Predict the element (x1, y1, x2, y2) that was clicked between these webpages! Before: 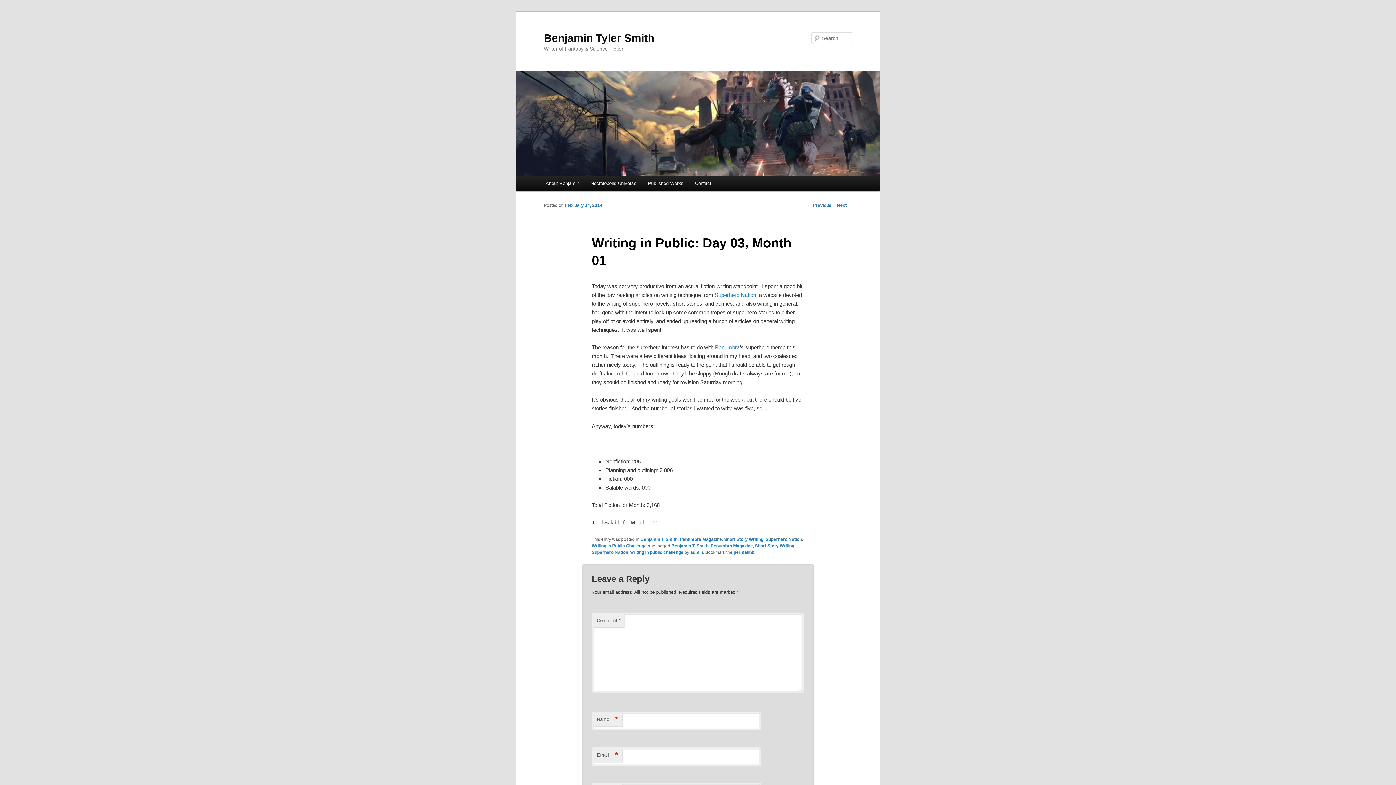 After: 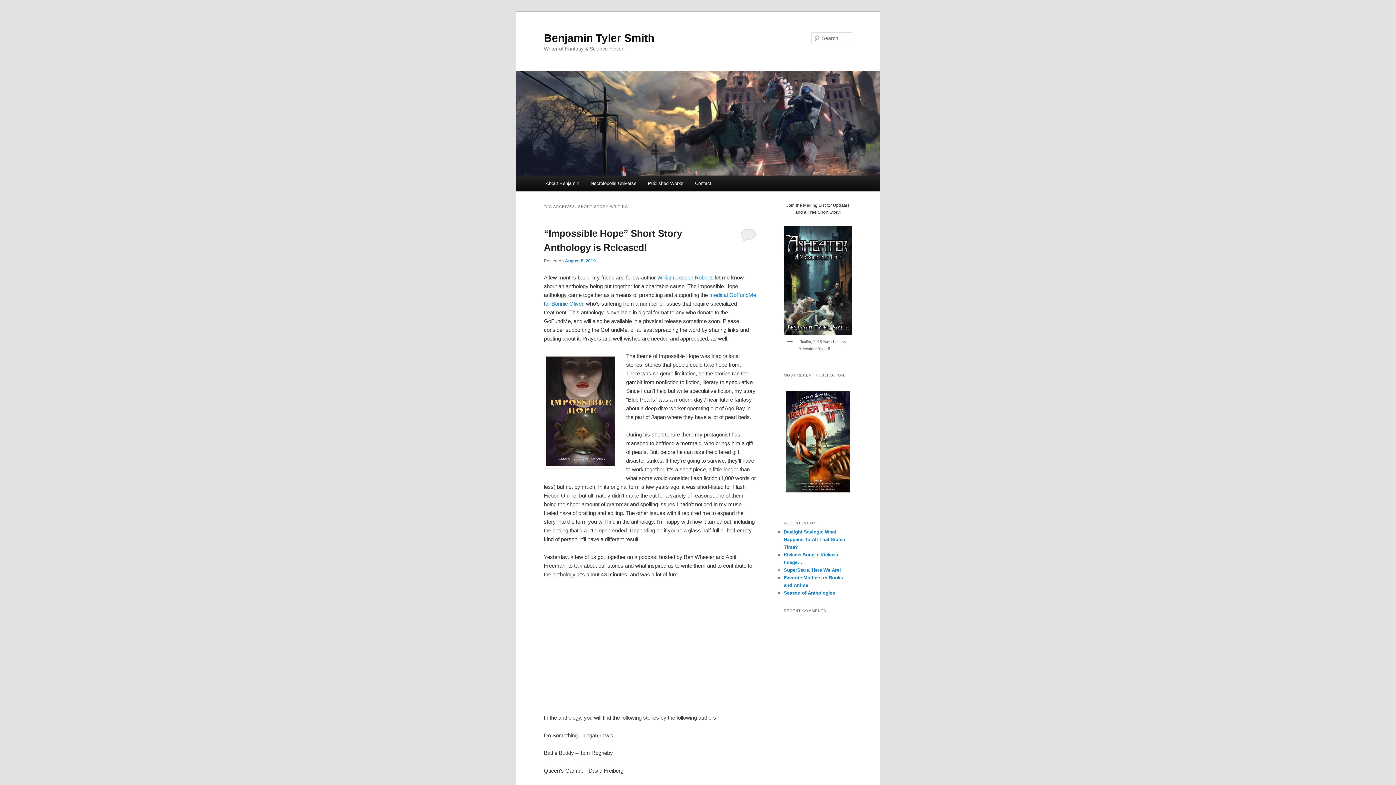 Action: label: Short Story Writing bbox: (755, 543, 794, 548)